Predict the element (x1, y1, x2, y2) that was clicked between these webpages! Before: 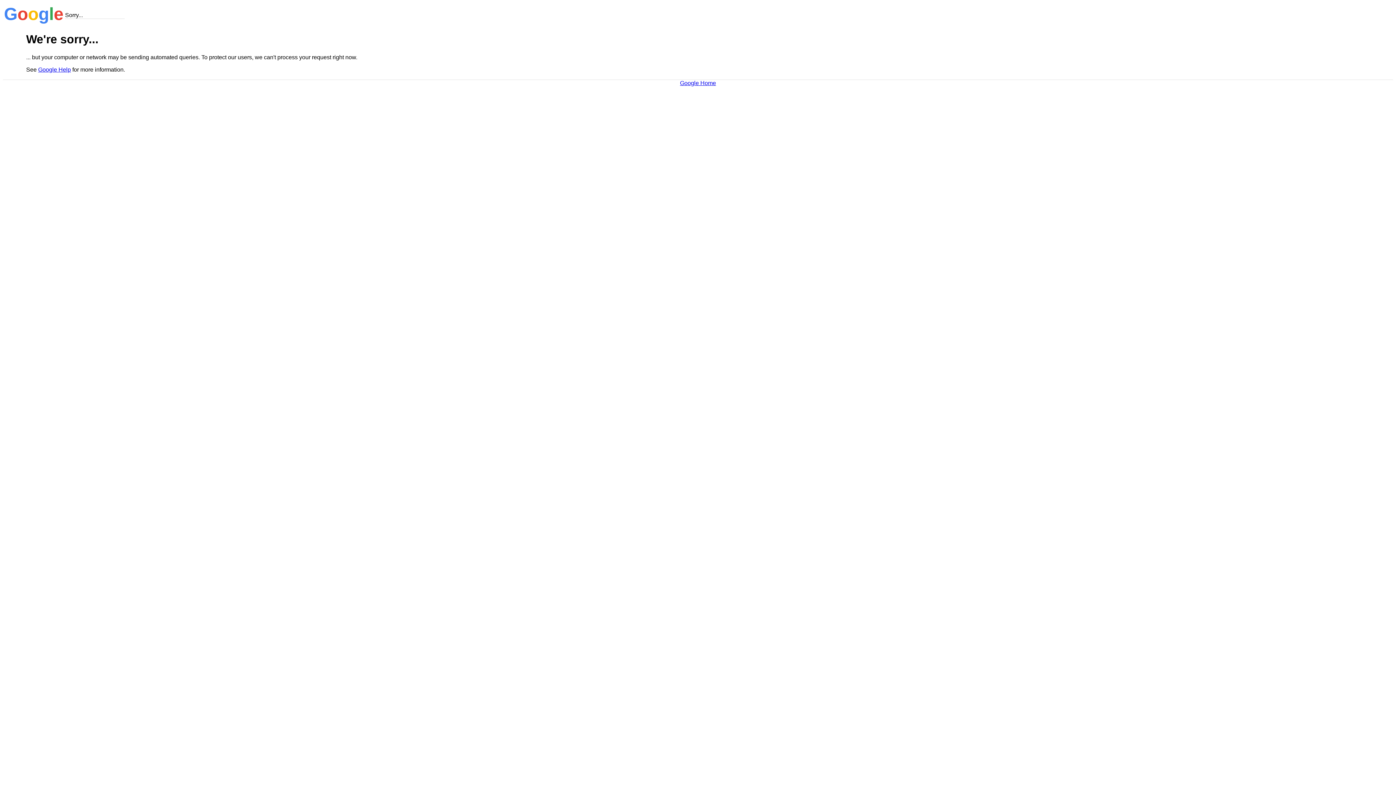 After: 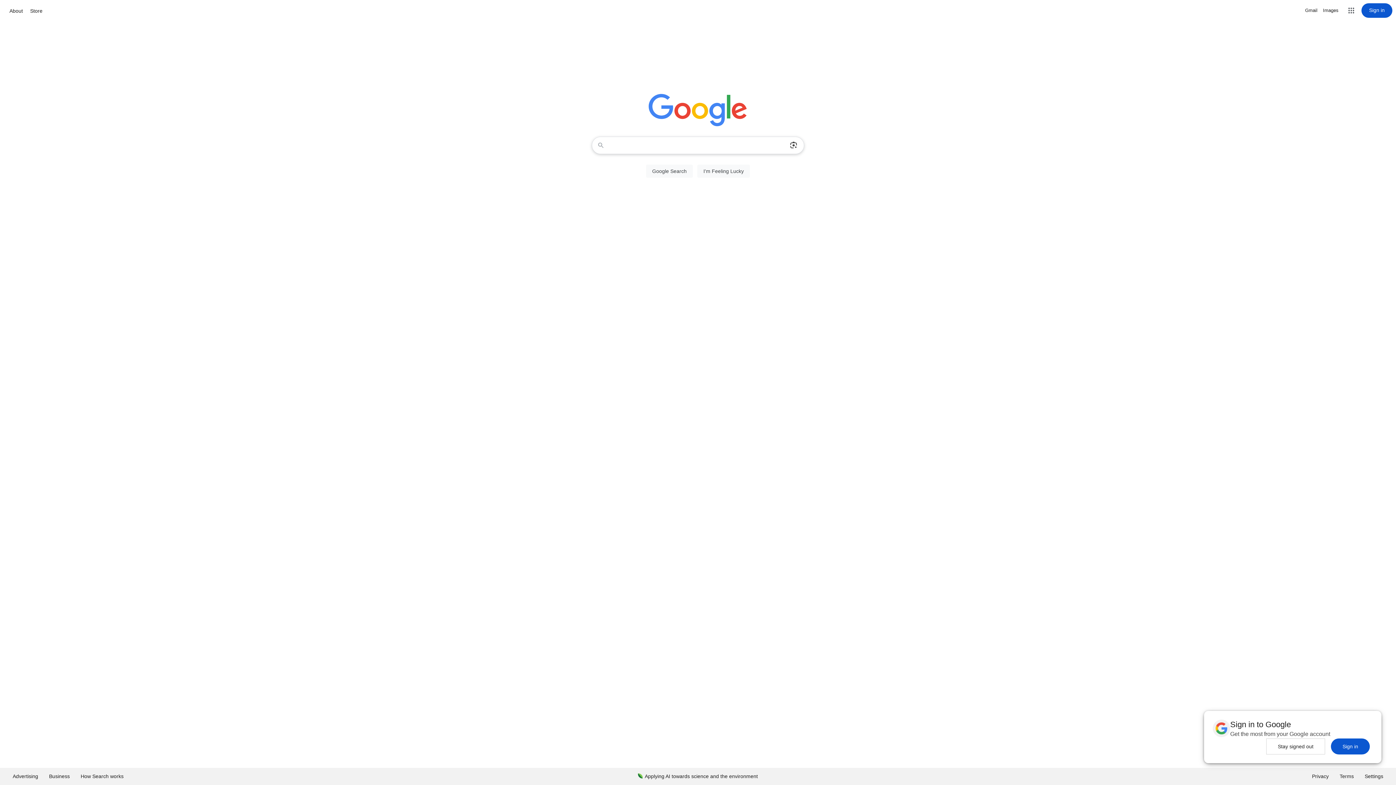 Action: label: Google Home bbox: (680, 79, 716, 86)